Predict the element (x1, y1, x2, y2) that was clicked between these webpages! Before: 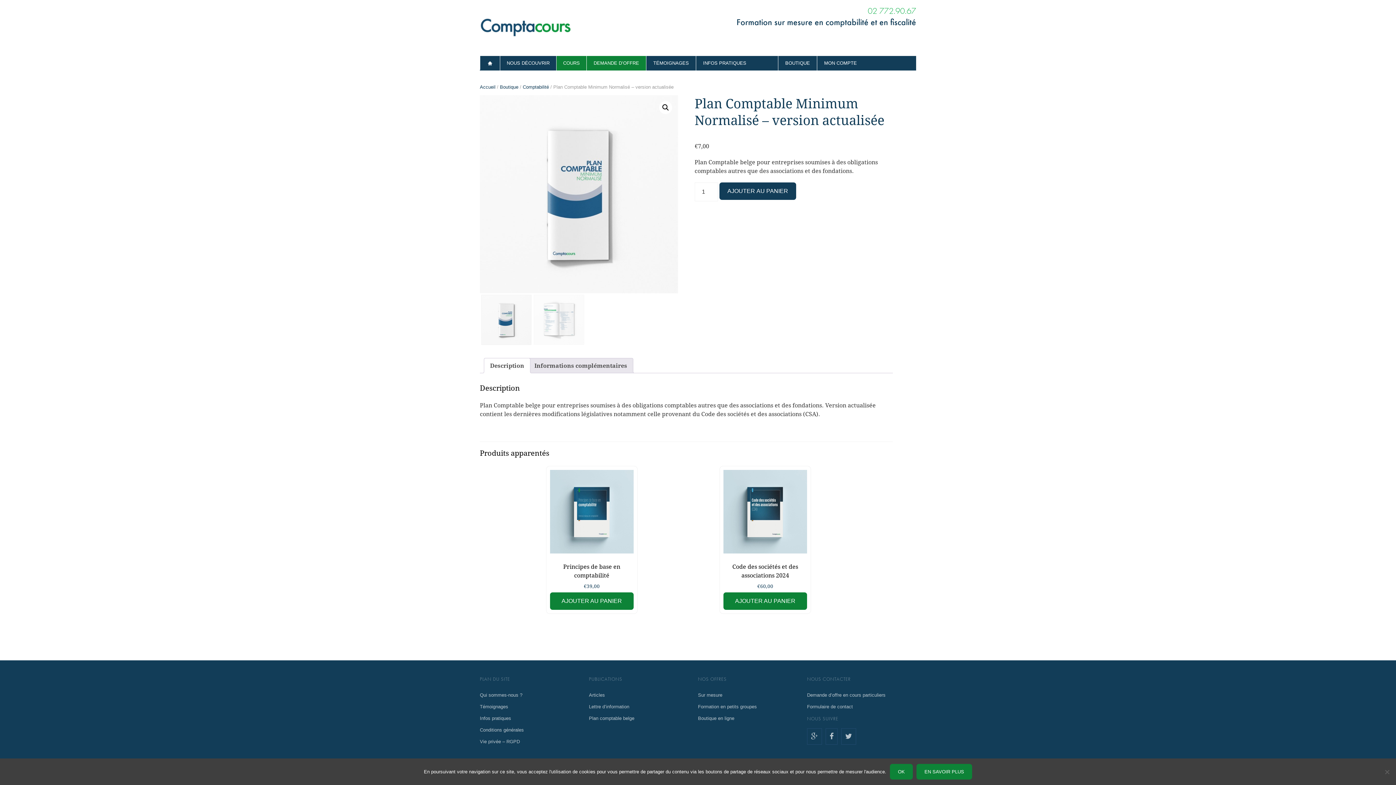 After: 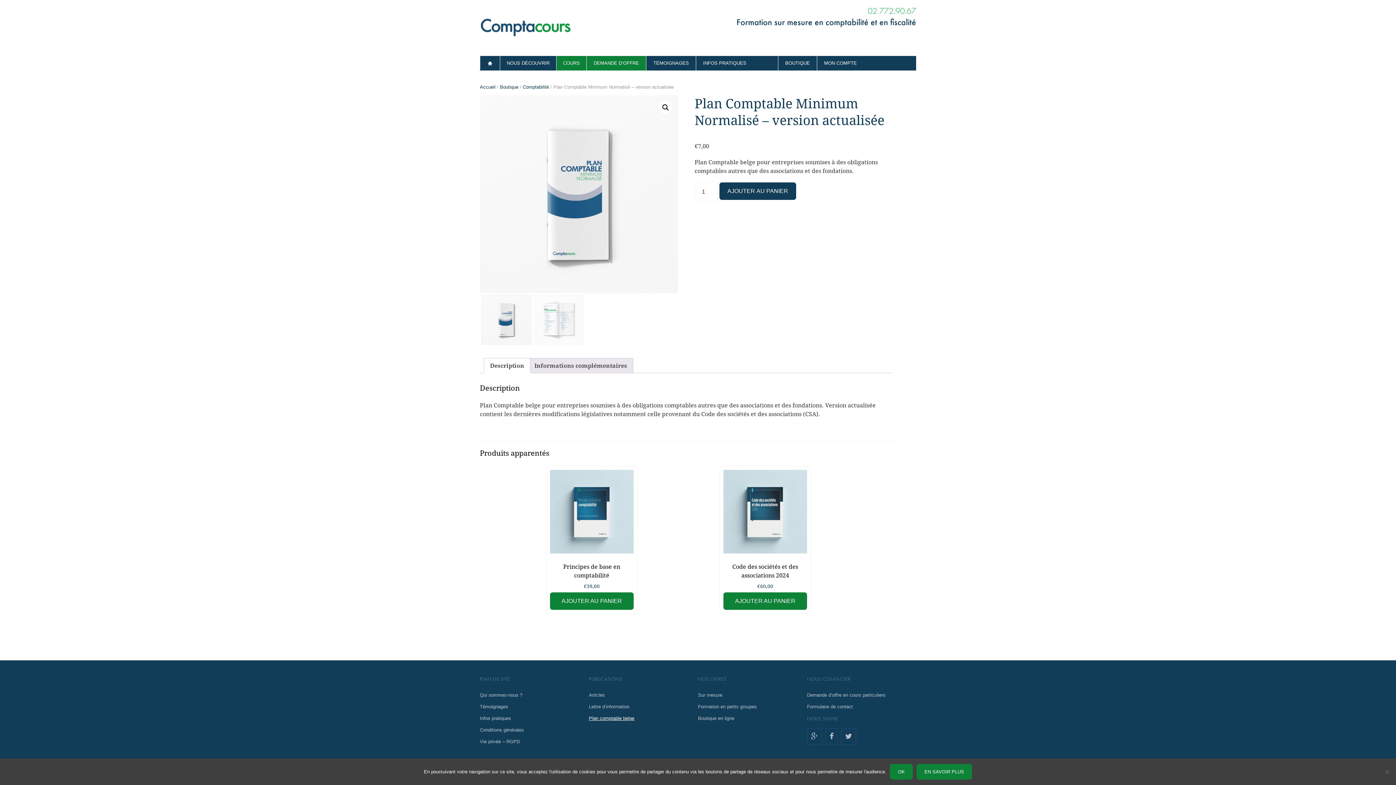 Action: label: Plan comptable belge bbox: (589, 715, 634, 721)